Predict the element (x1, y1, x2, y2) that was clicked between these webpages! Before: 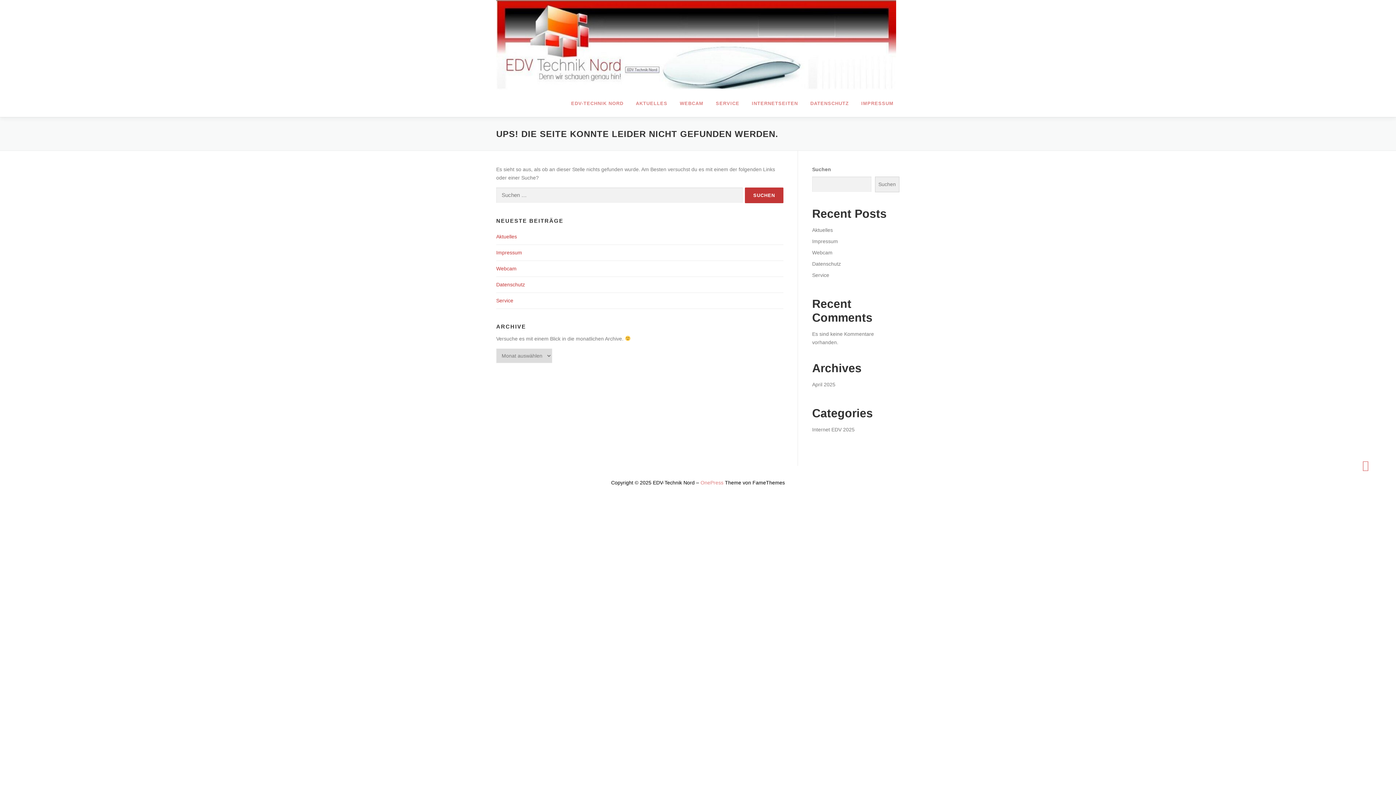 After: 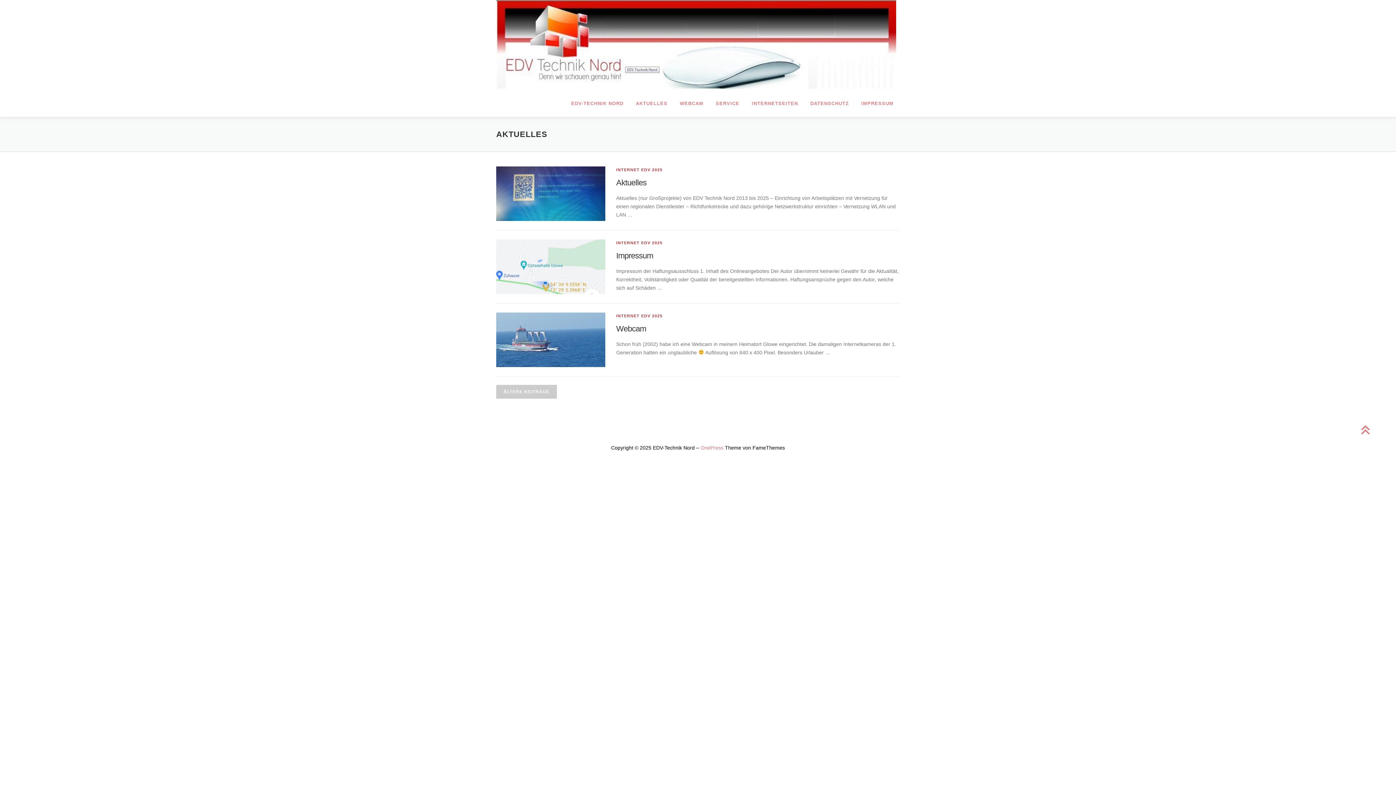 Action: bbox: (496, 41, 896, 47)